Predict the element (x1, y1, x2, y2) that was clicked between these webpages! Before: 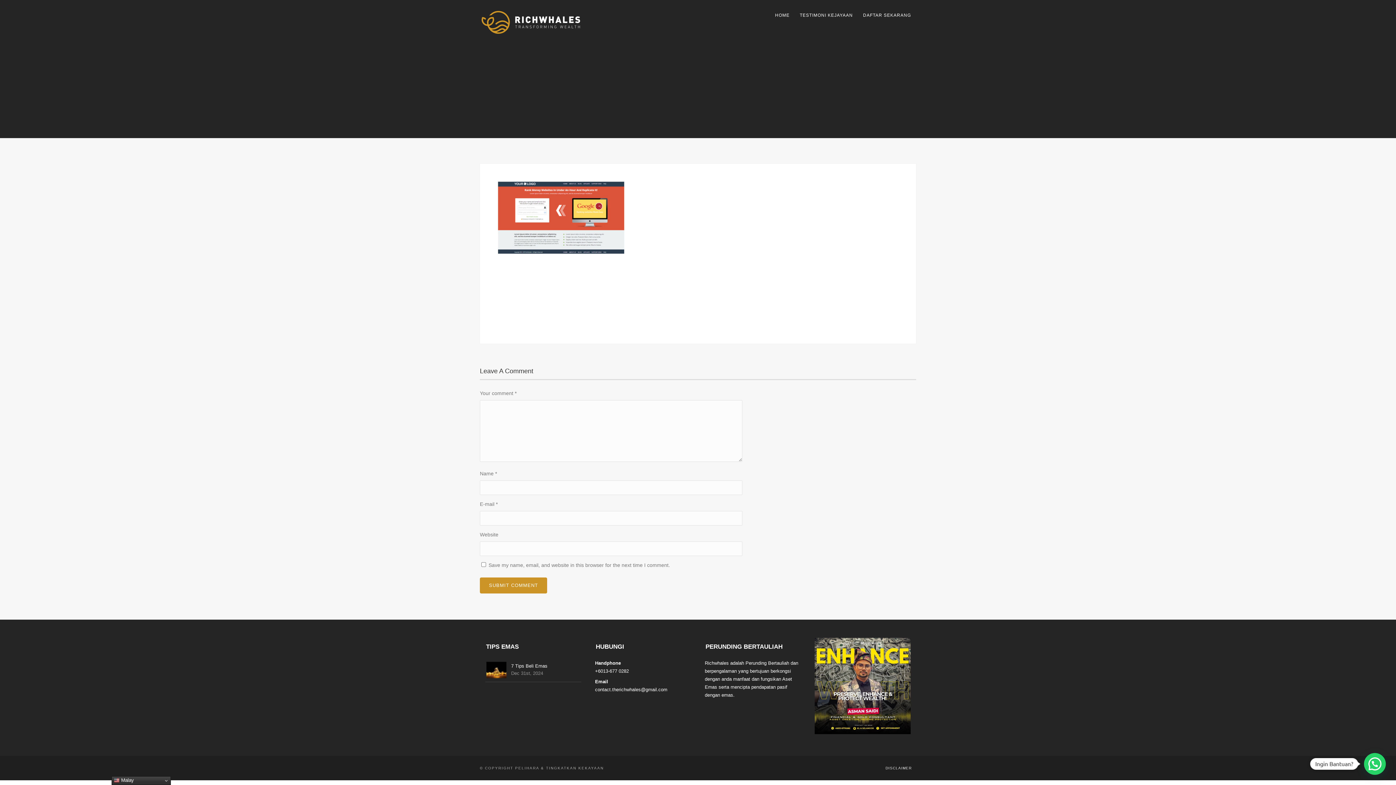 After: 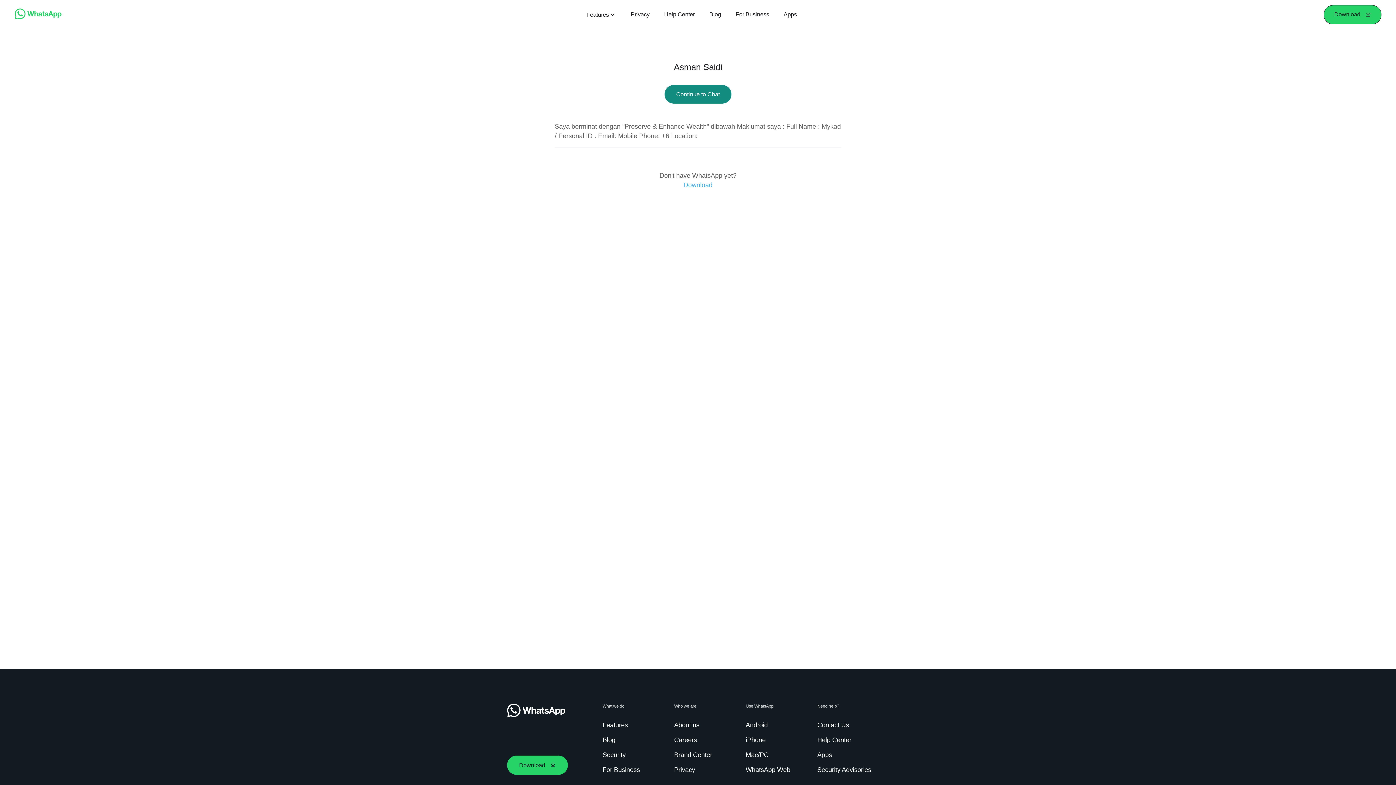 Action: bbox: (814, 727, 910, 733)